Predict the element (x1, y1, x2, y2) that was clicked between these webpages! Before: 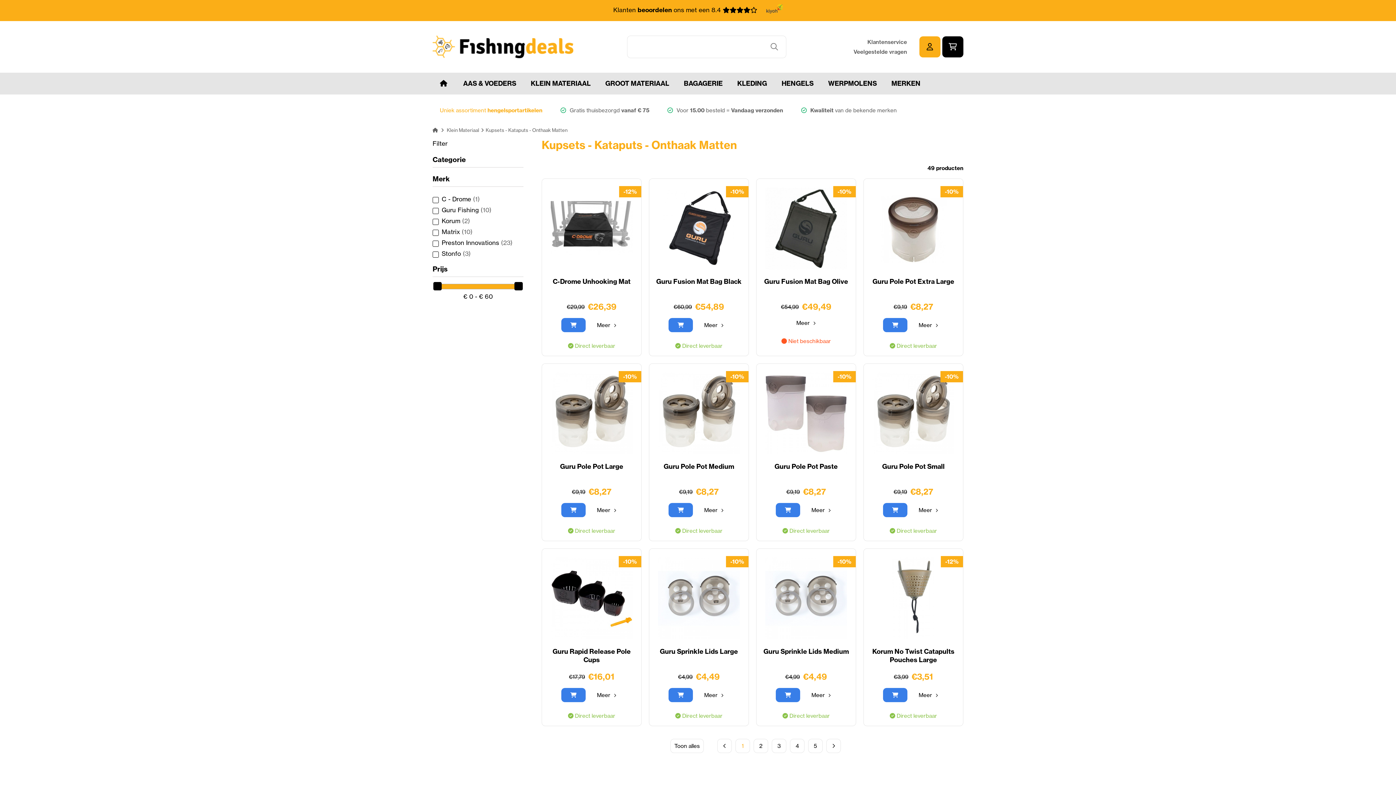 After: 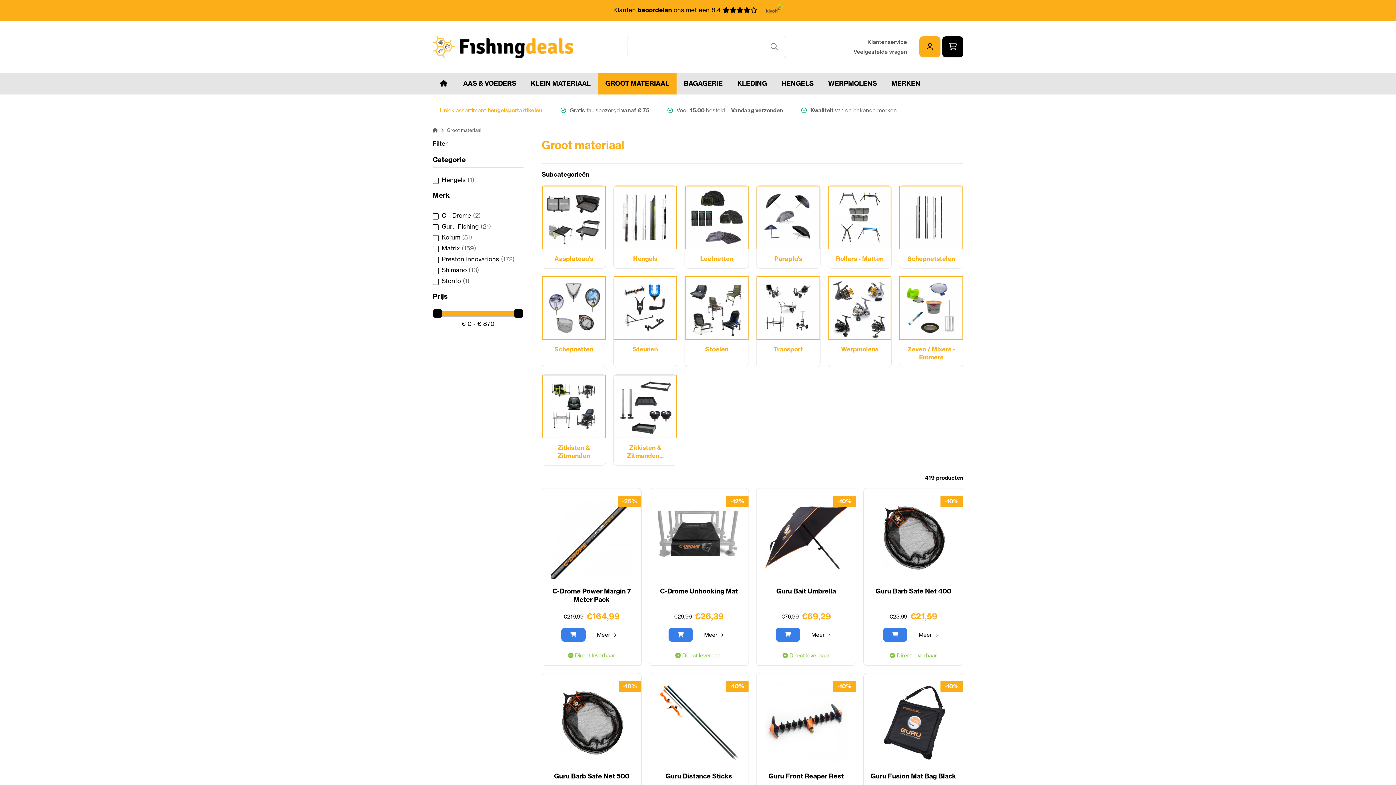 Action: label: GROOT MATERIAAL bbox: (598, 72, 676, 94)